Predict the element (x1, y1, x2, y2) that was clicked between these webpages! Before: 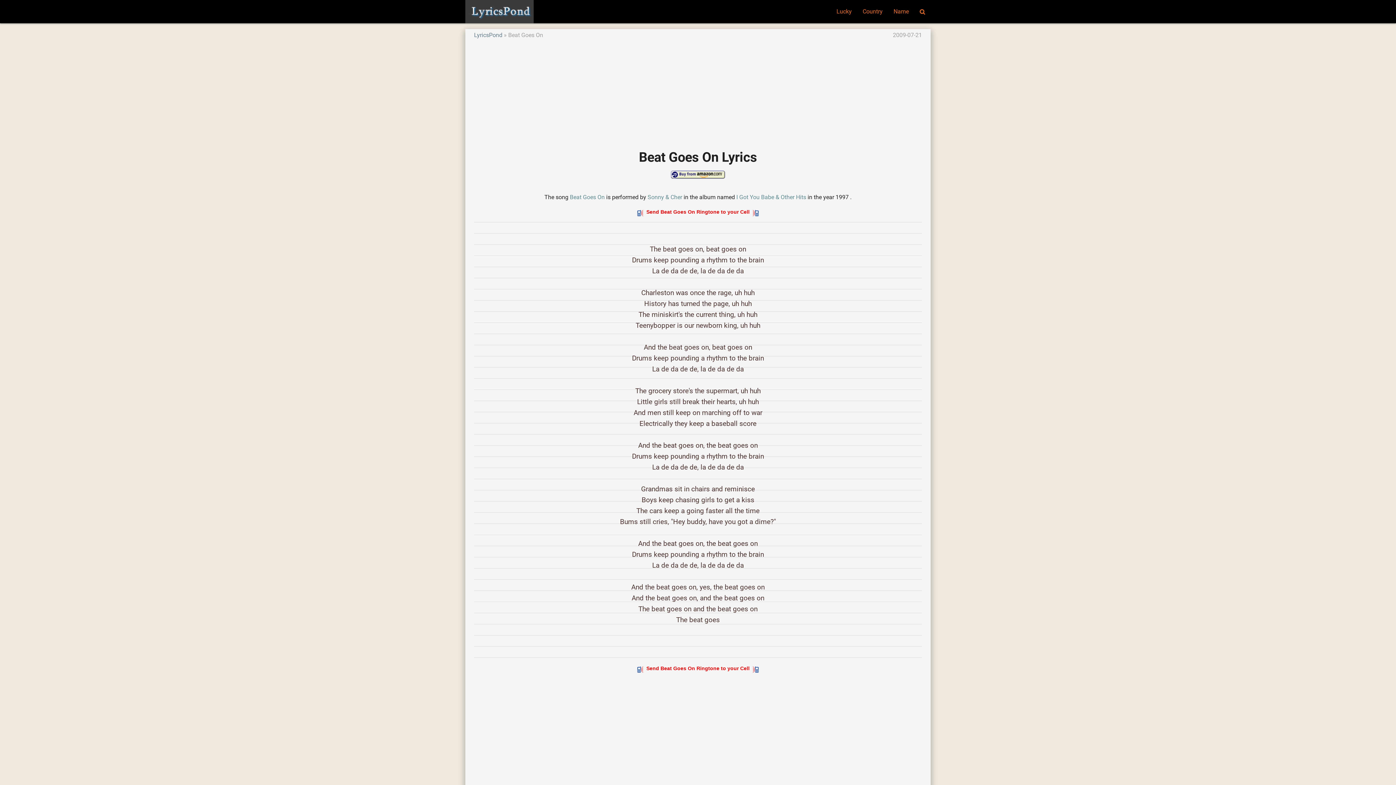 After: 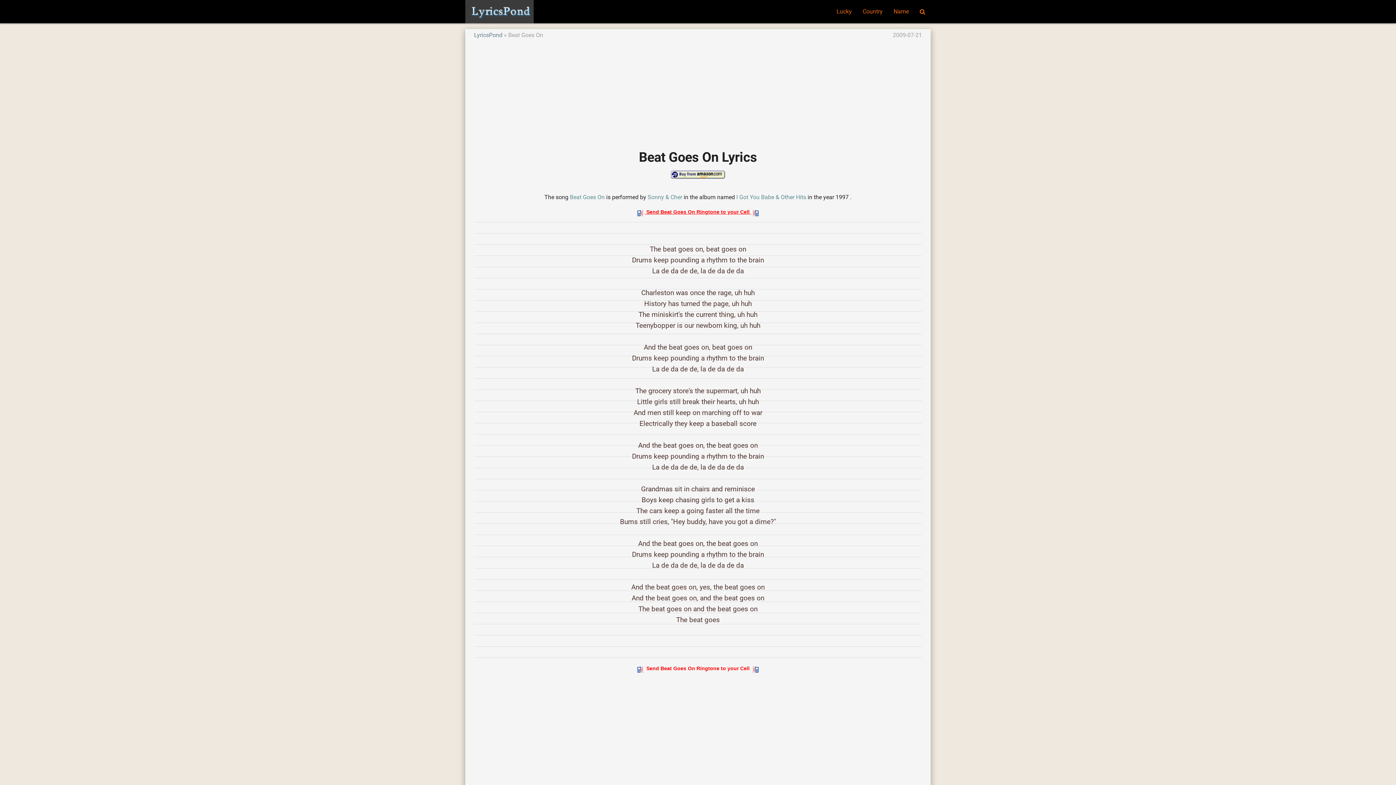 Action: bbox: (637, 209, 758, 215) label:  Send Beat Goes On Ringtone to your Cell 